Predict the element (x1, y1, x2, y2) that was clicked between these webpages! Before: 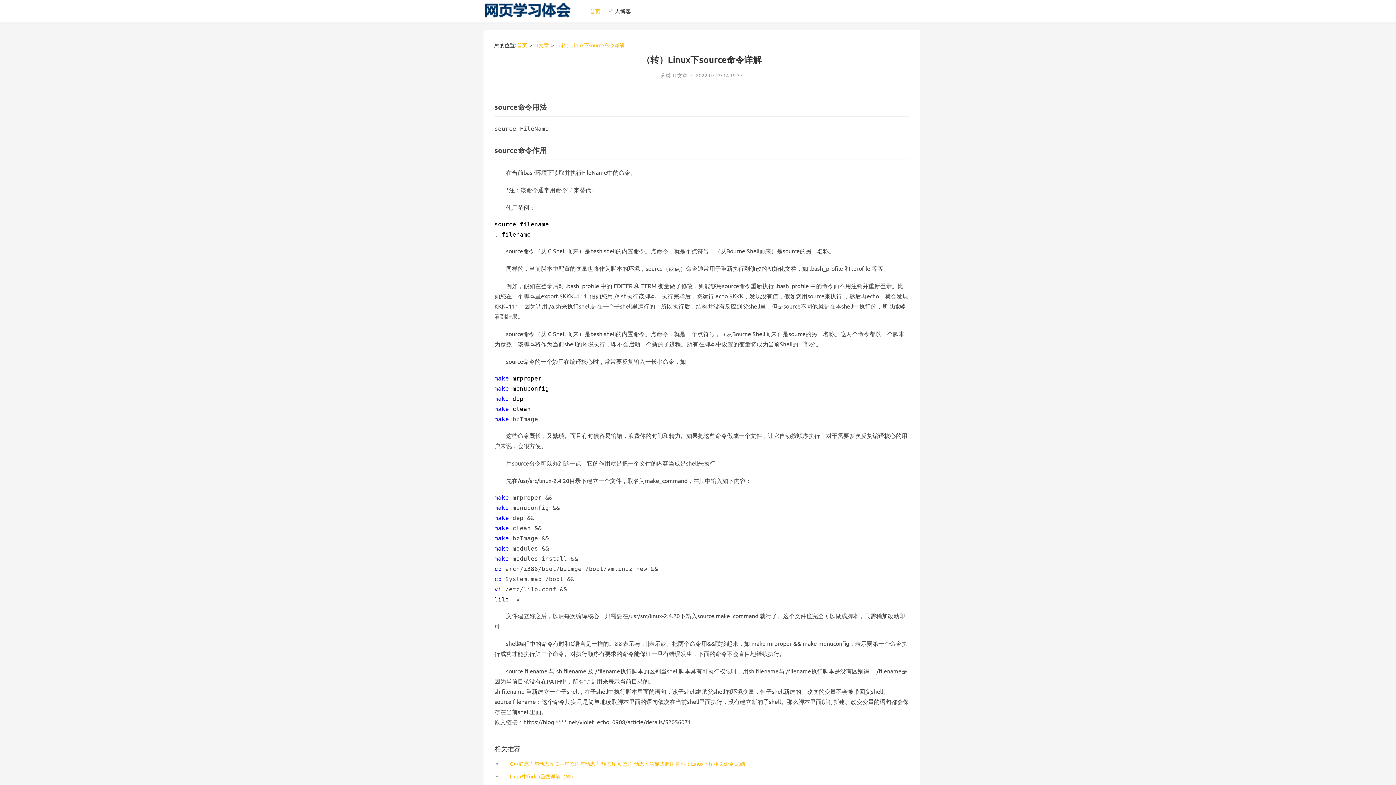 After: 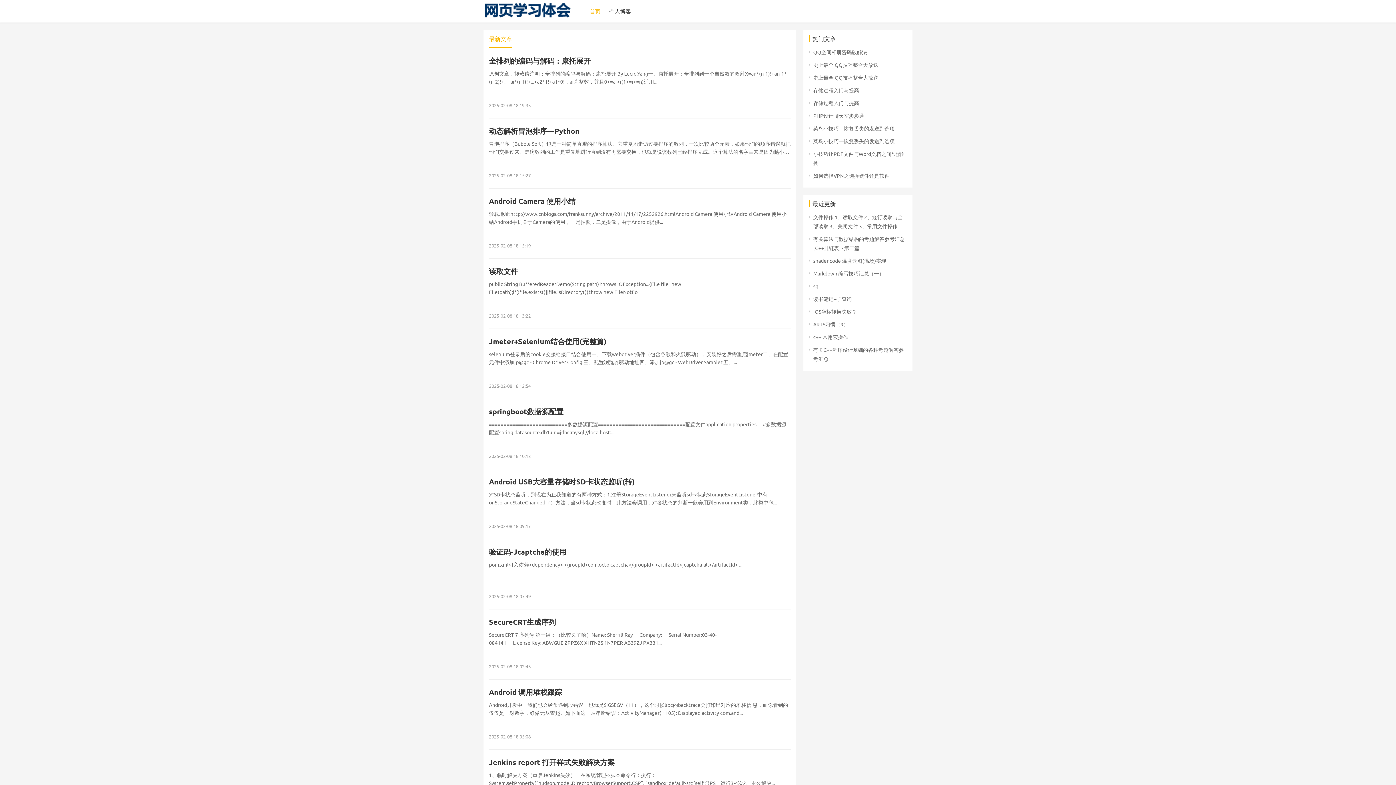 Action: bbox: (585, 0, 605, 22) label: 首页